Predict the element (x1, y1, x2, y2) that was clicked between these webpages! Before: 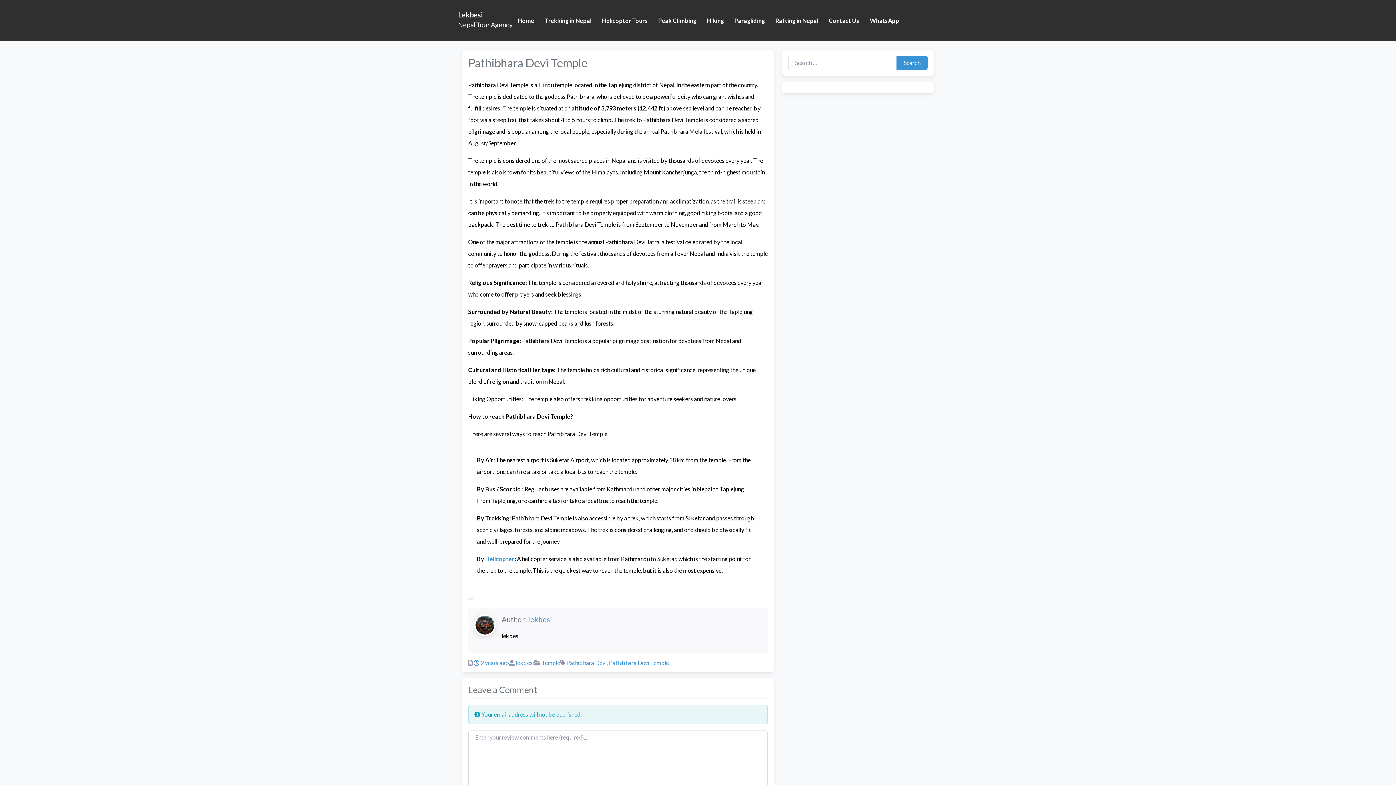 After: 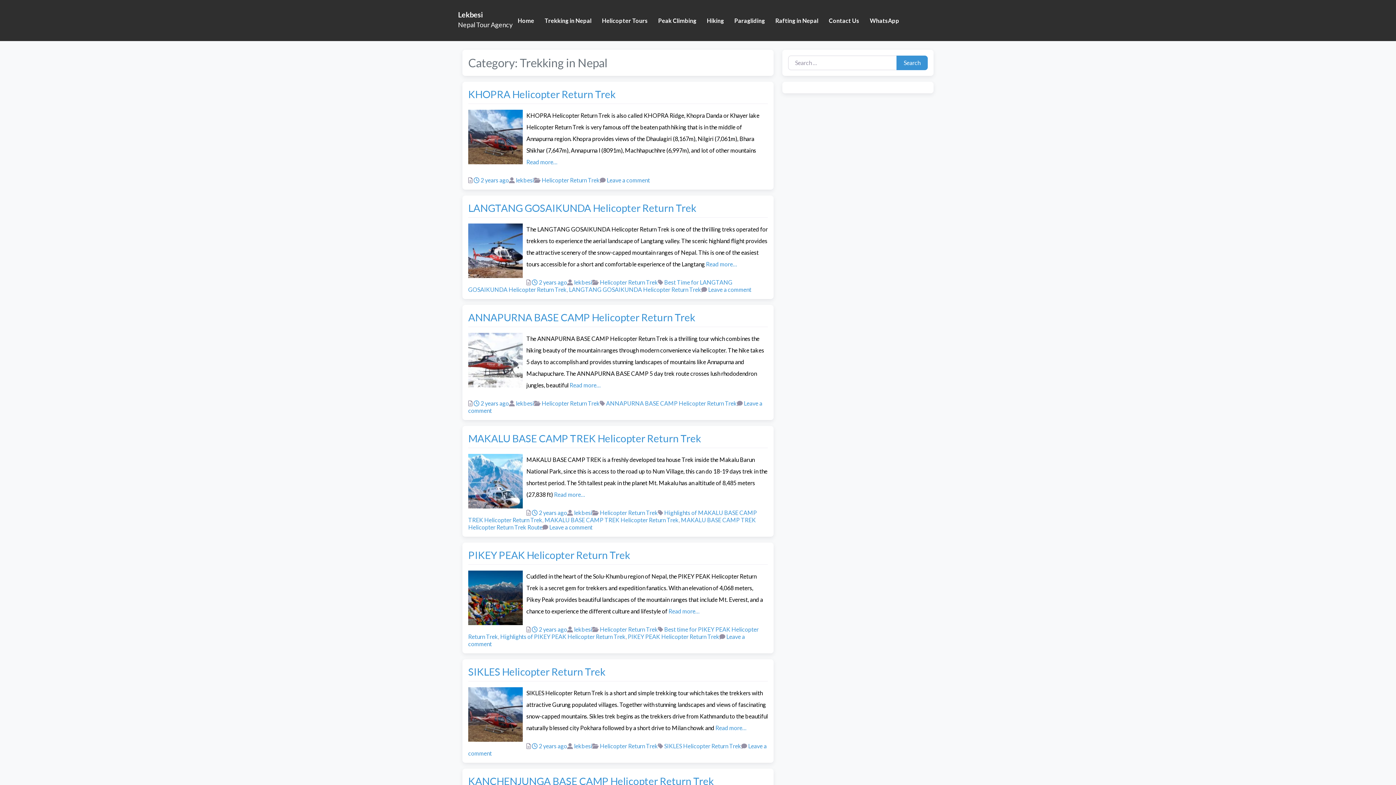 Action: label: Trekking in Nepal bbox: (539, 12, 596, 28)